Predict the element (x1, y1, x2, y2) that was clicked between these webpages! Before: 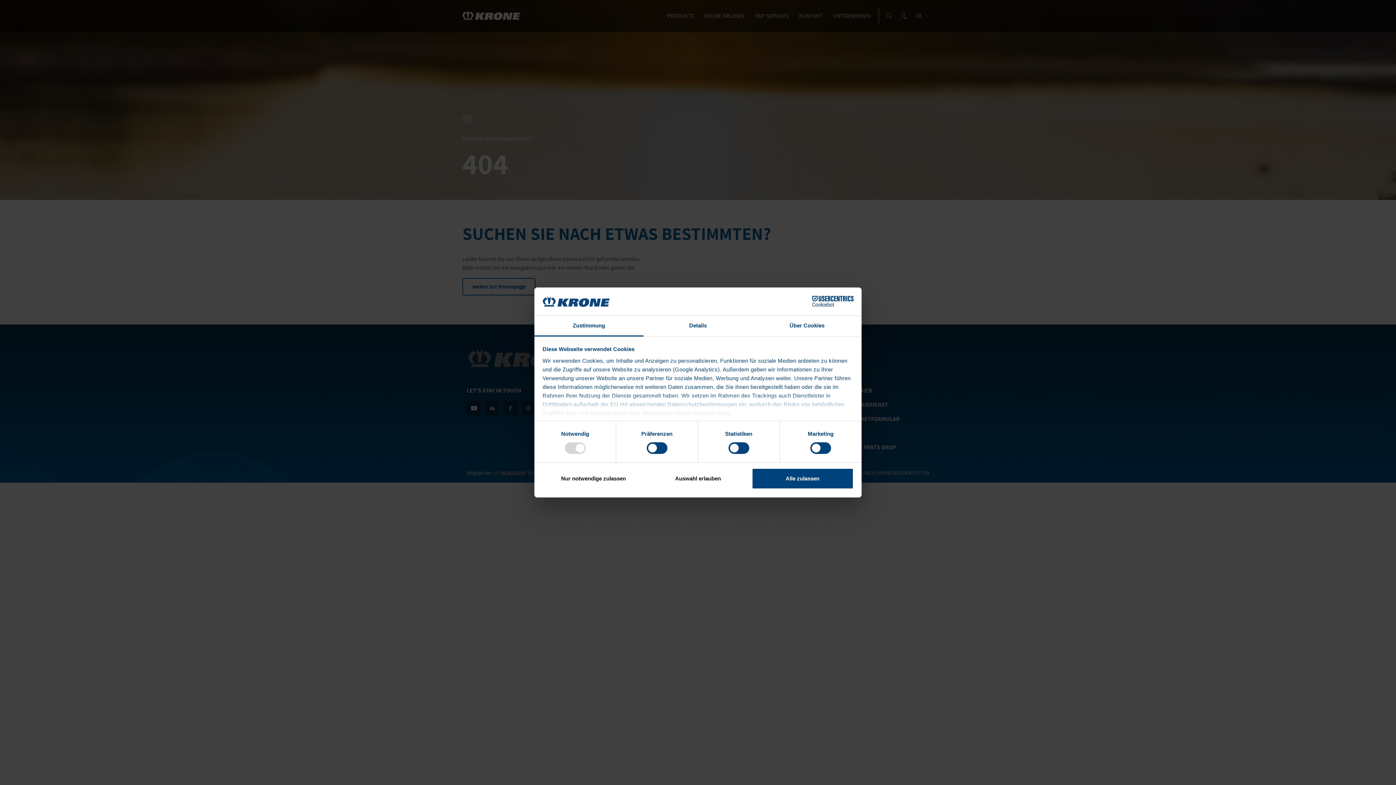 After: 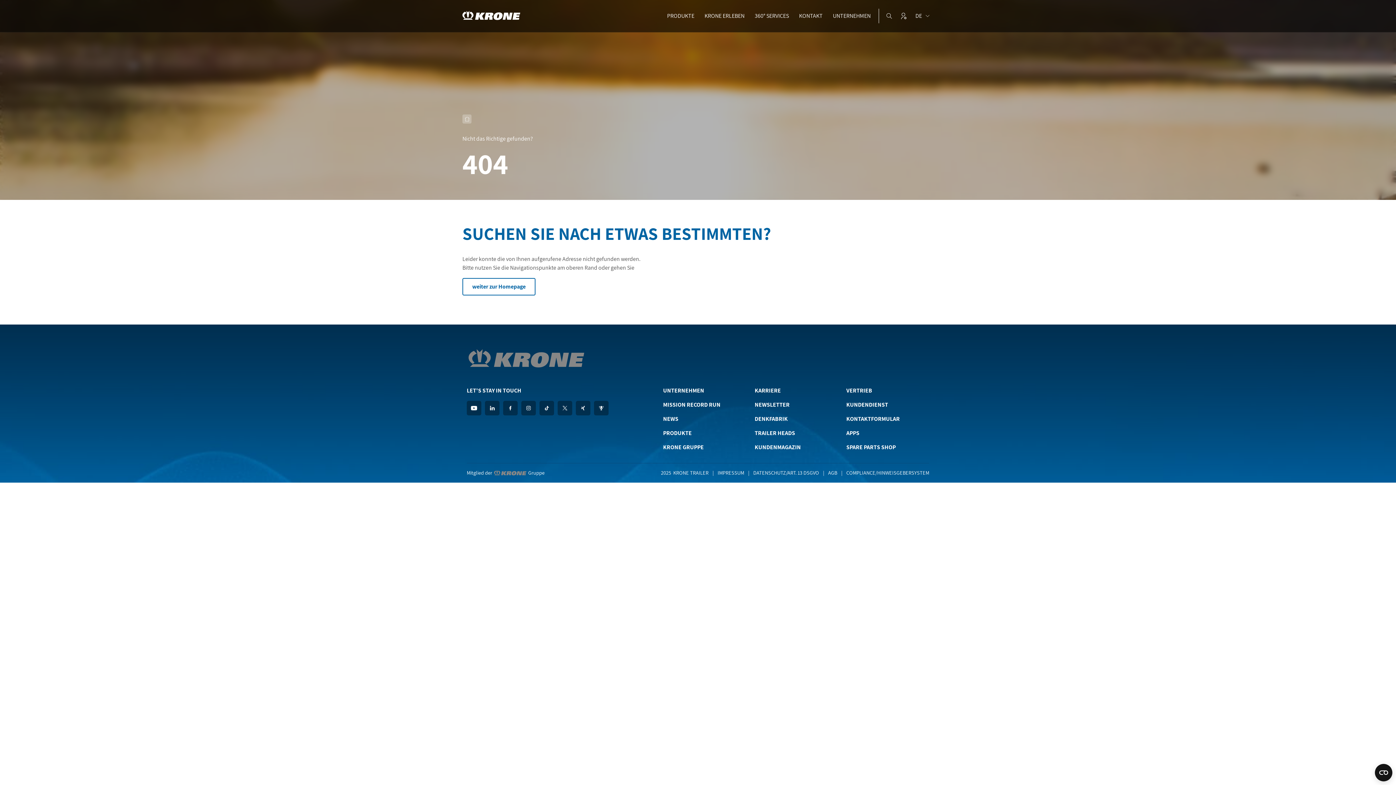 Action: bbox: (542, 468, 644, 489) label: Nur notwendige zulassen